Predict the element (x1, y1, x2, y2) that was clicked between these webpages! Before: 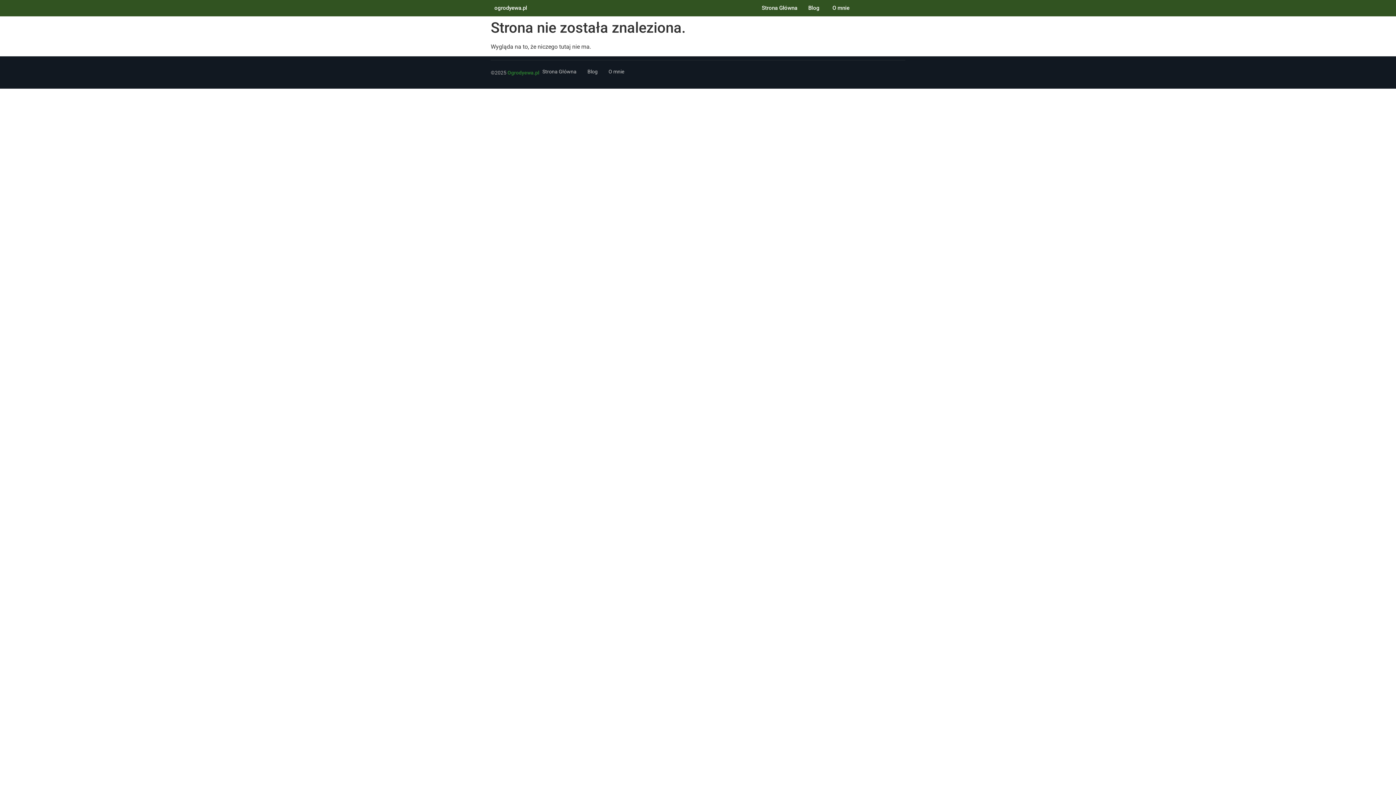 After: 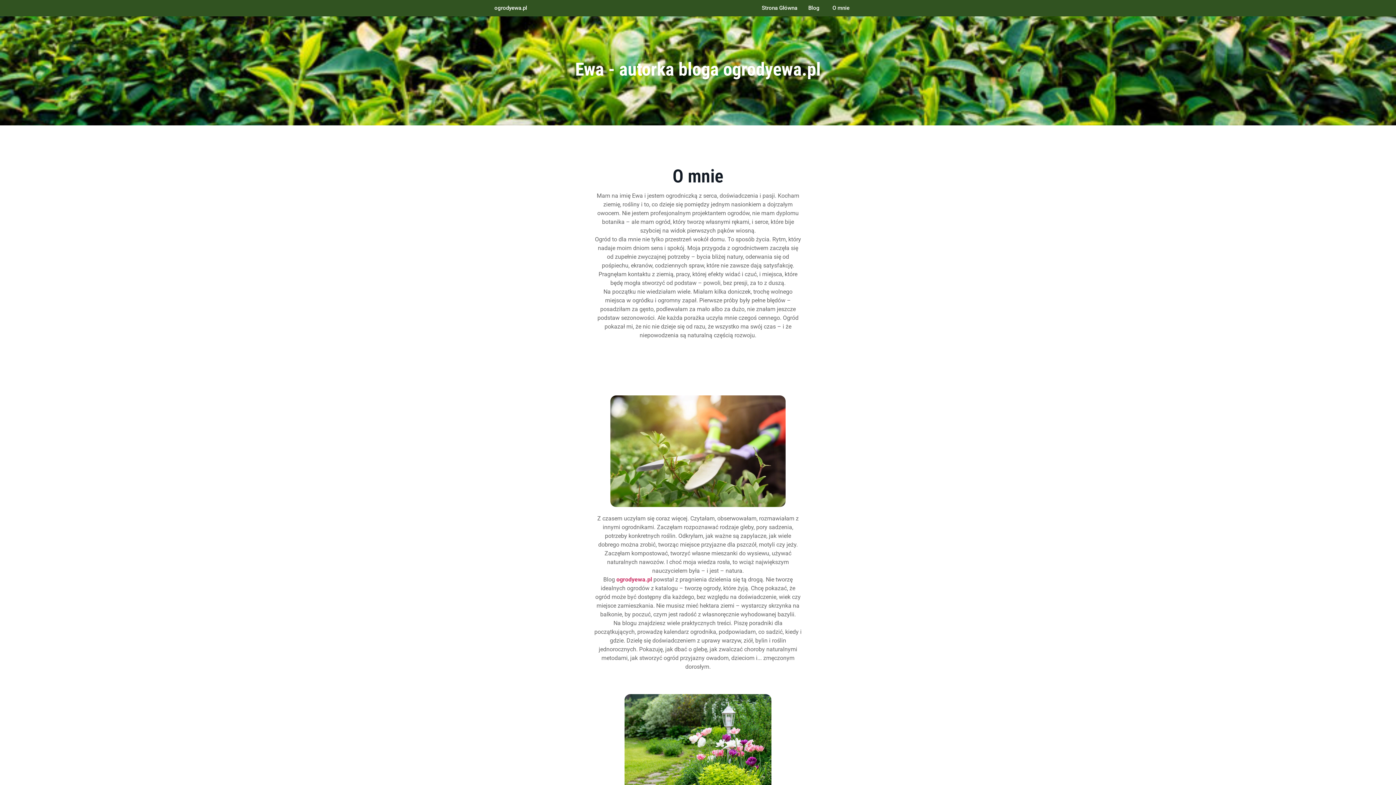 Action: bbox: (608, 68, 624, 75) label: O mnie